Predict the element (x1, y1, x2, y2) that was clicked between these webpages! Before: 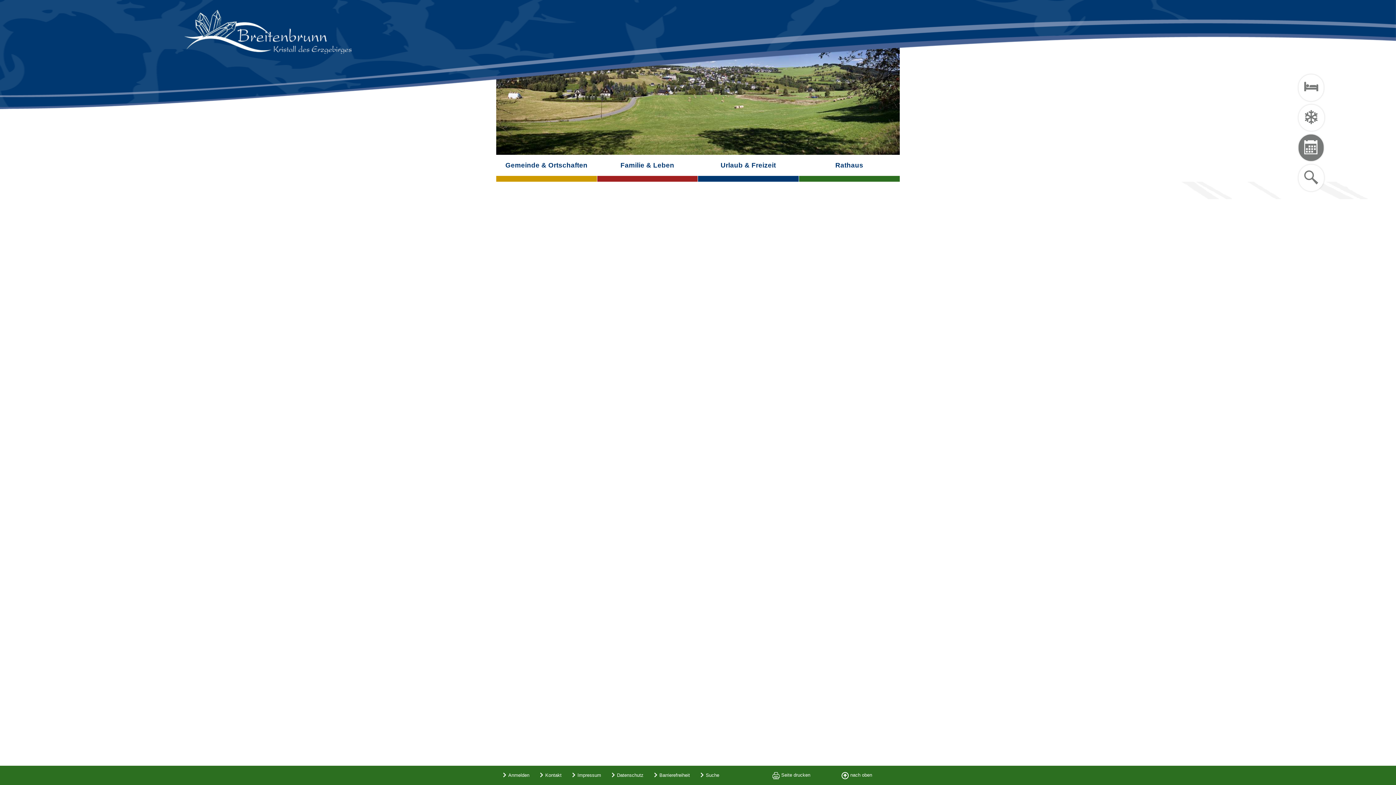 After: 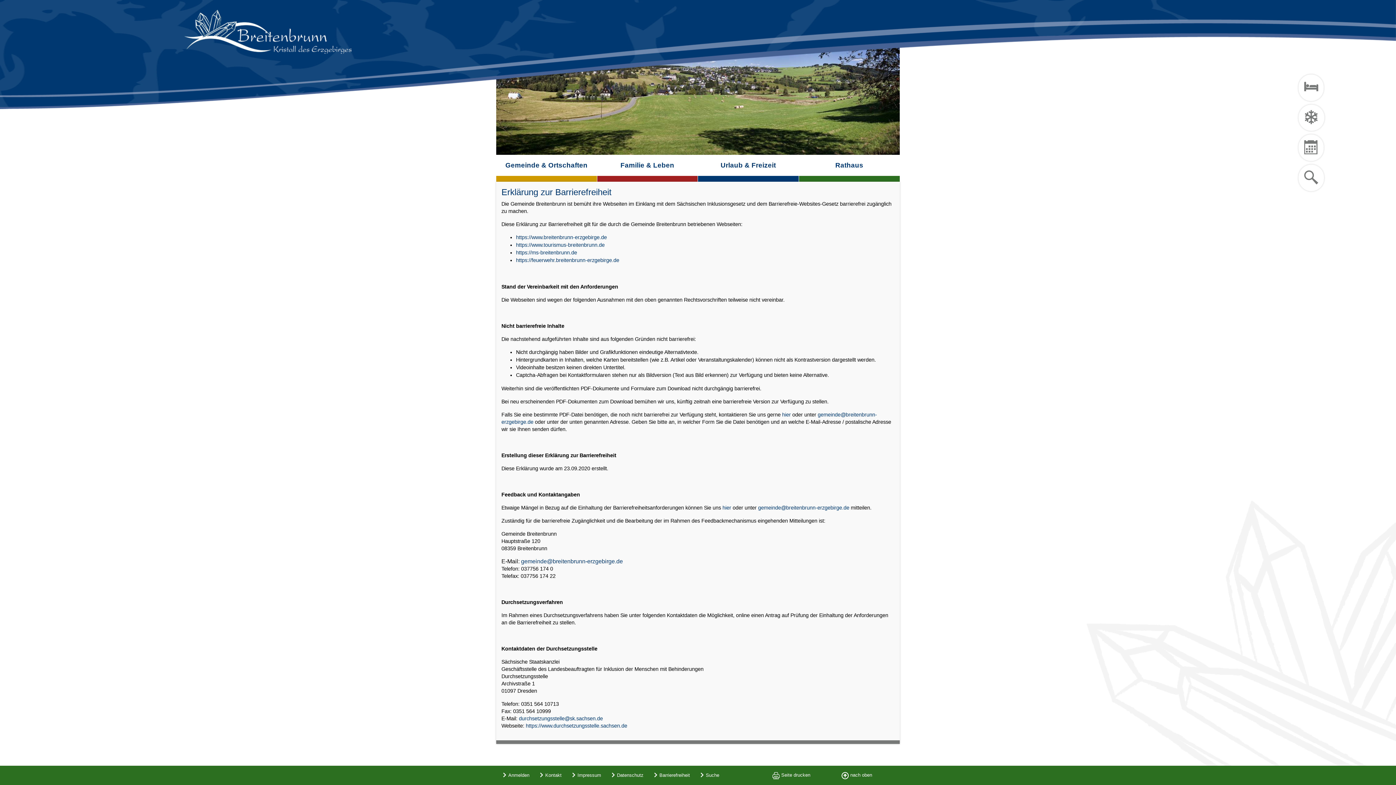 Action: bbox: (651, 770, 692, 780) label:  Barrierefreiheit